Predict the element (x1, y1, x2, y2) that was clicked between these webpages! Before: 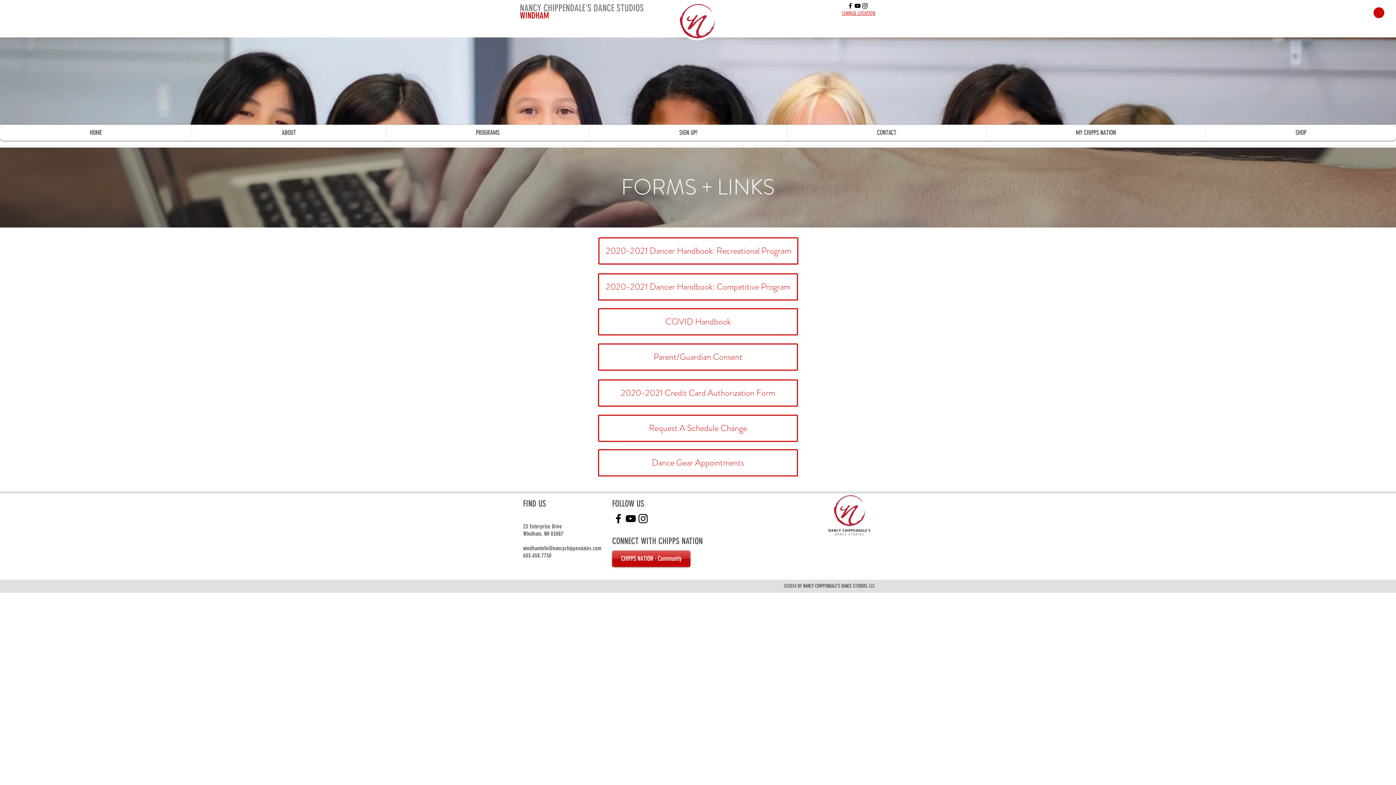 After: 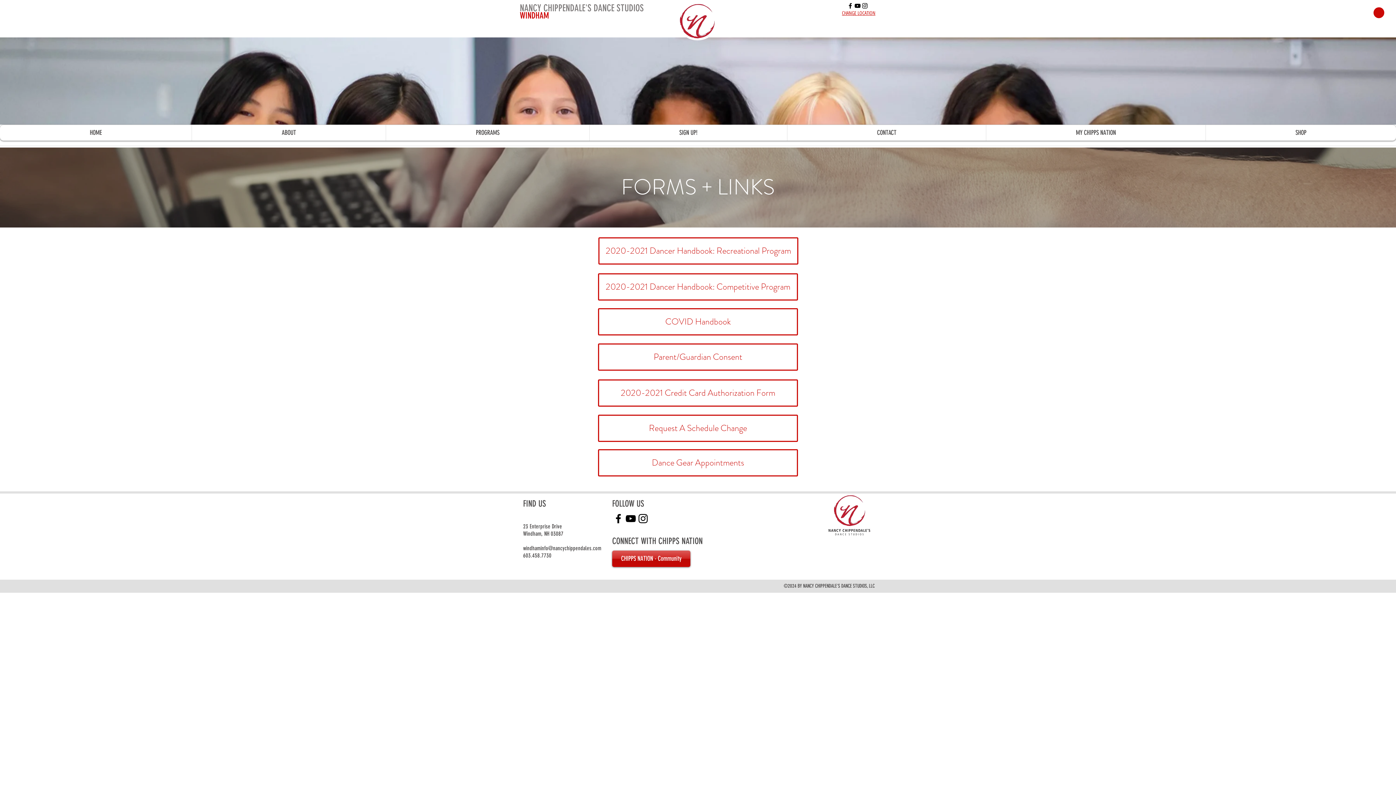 Action: label: facebook bbox: (612, 512, 624, 525)